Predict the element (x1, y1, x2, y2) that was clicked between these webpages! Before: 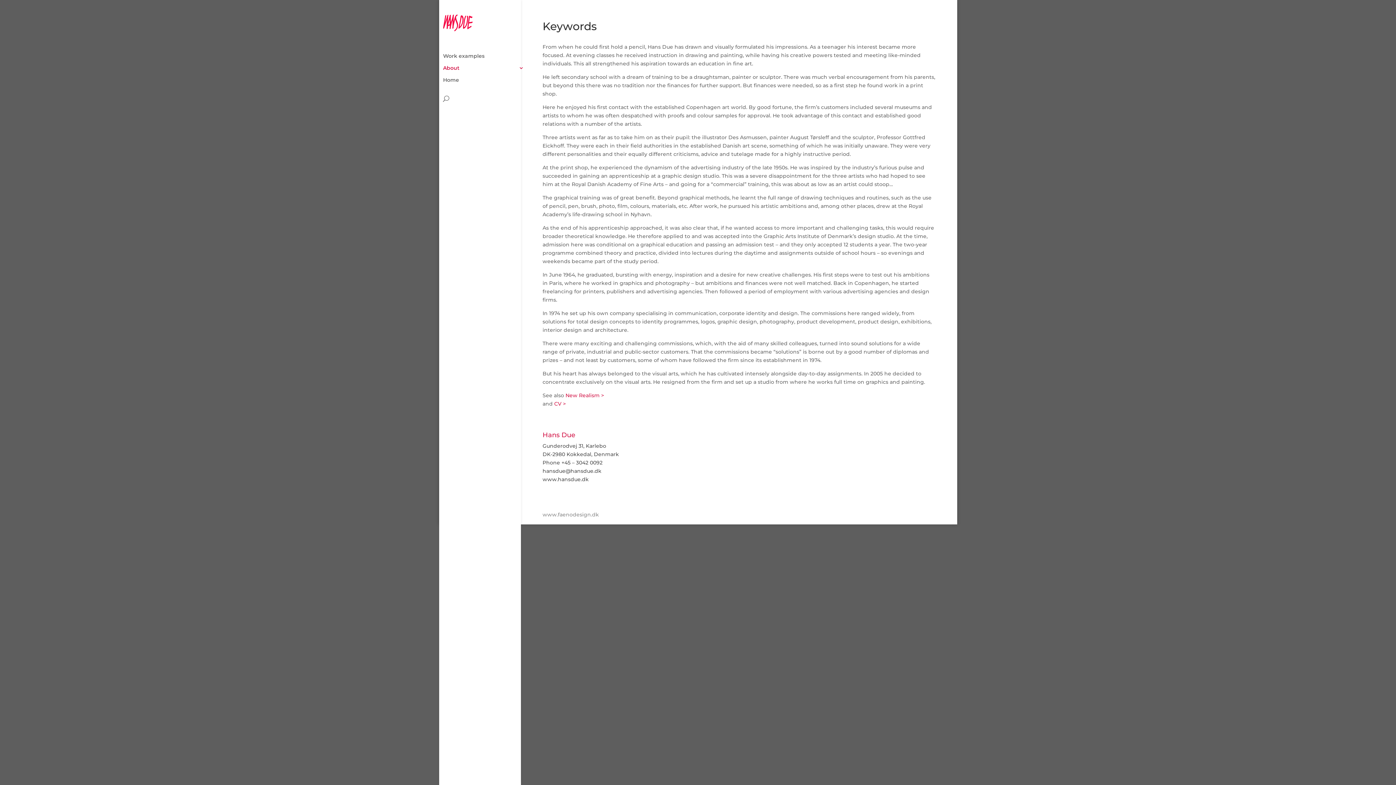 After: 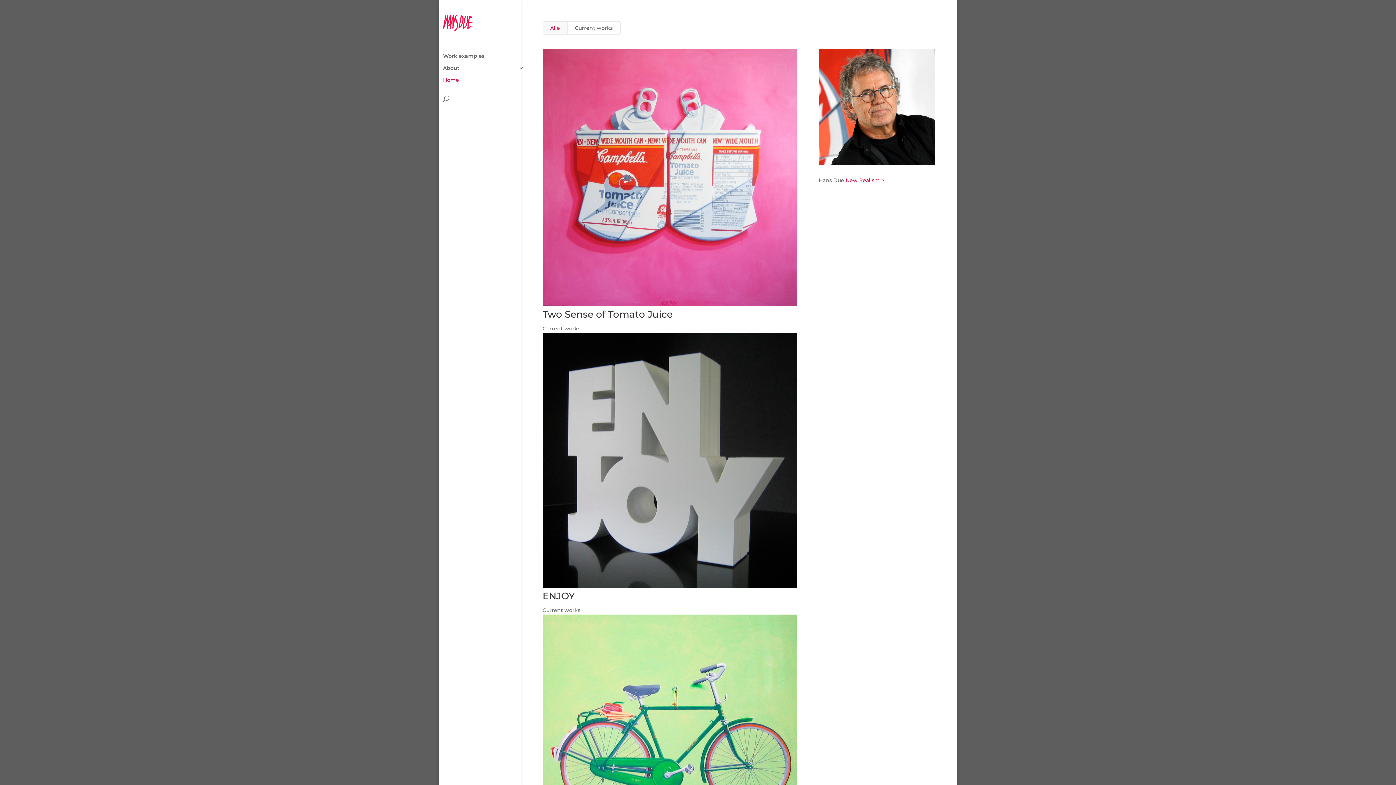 Action: label: Home bbox: (443, 77, 531, 89)